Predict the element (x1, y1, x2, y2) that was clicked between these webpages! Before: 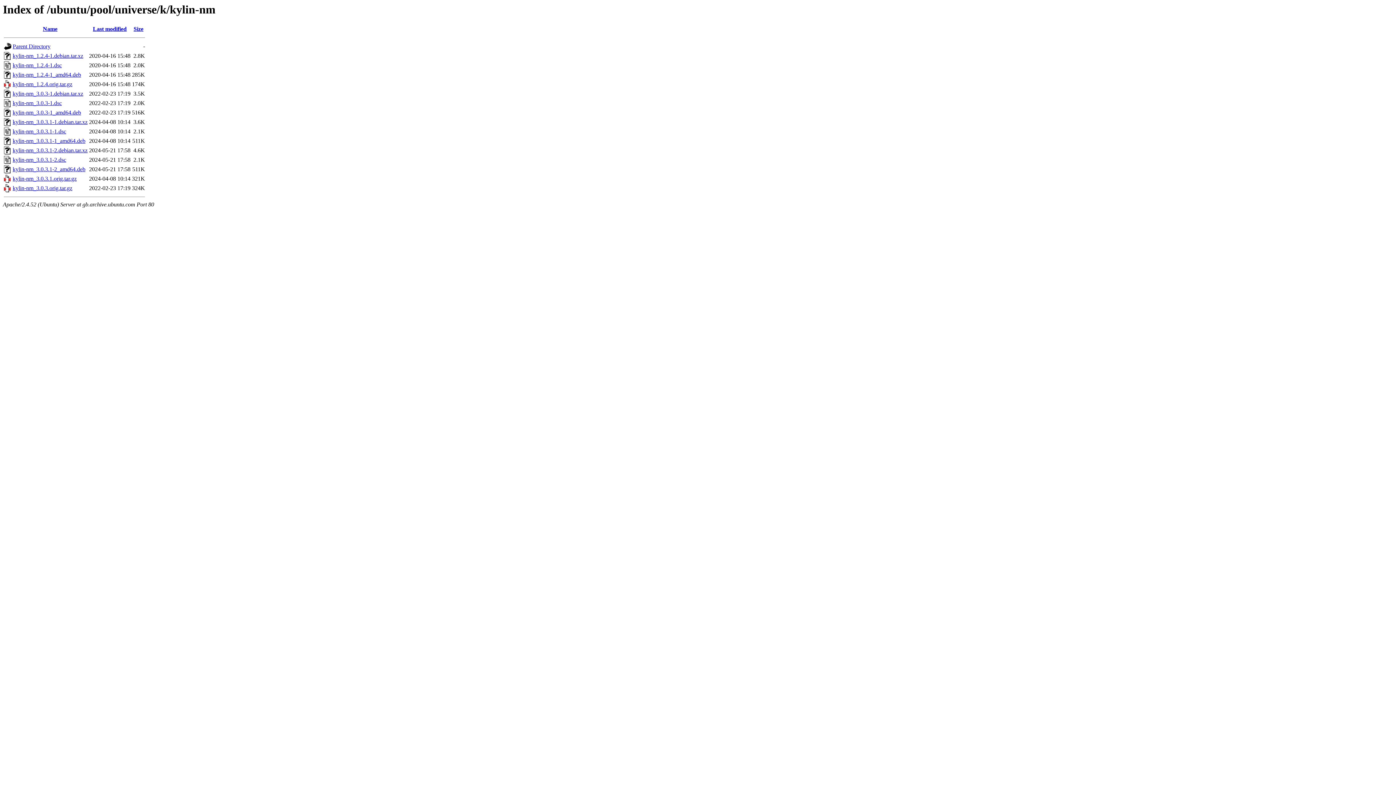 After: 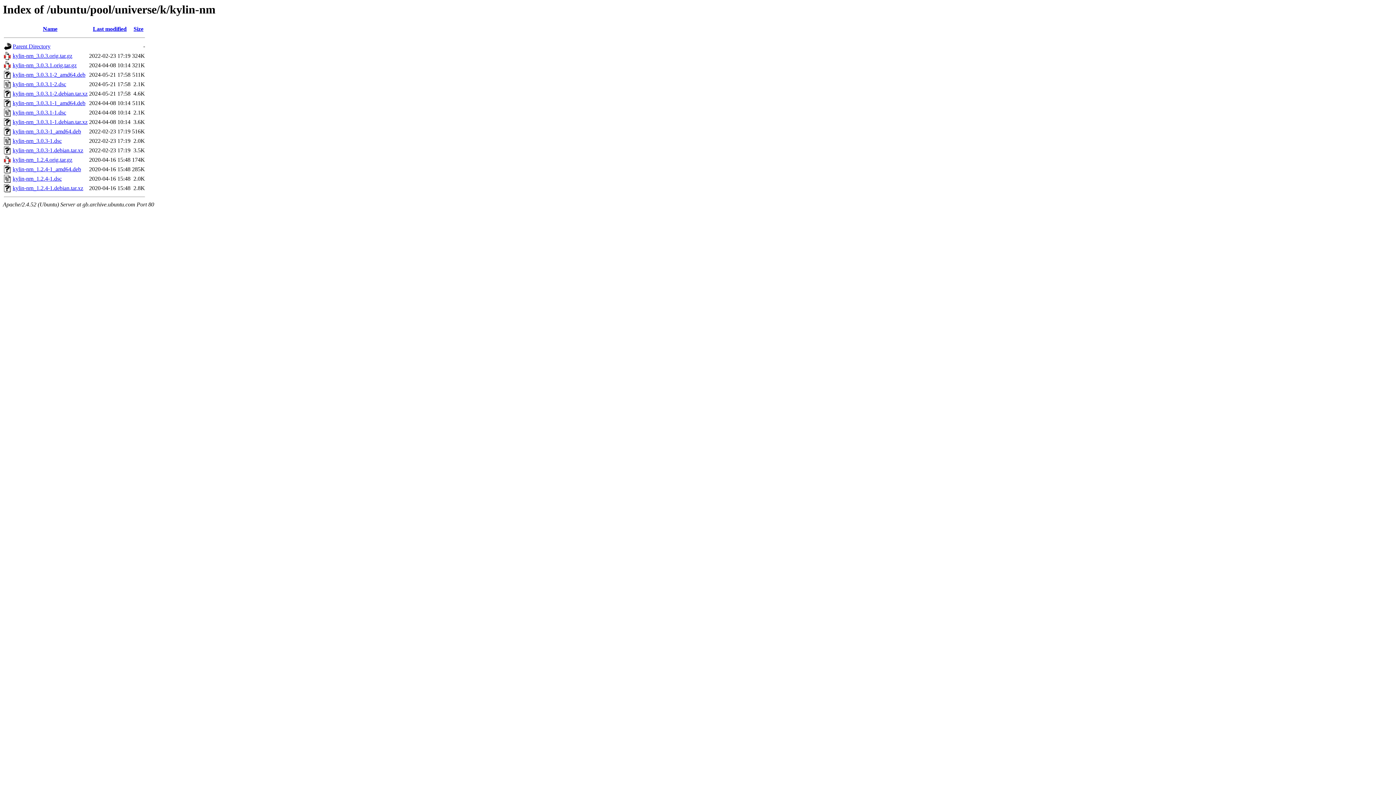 Action: bbox: (42, 25, 57, 32) label: Name